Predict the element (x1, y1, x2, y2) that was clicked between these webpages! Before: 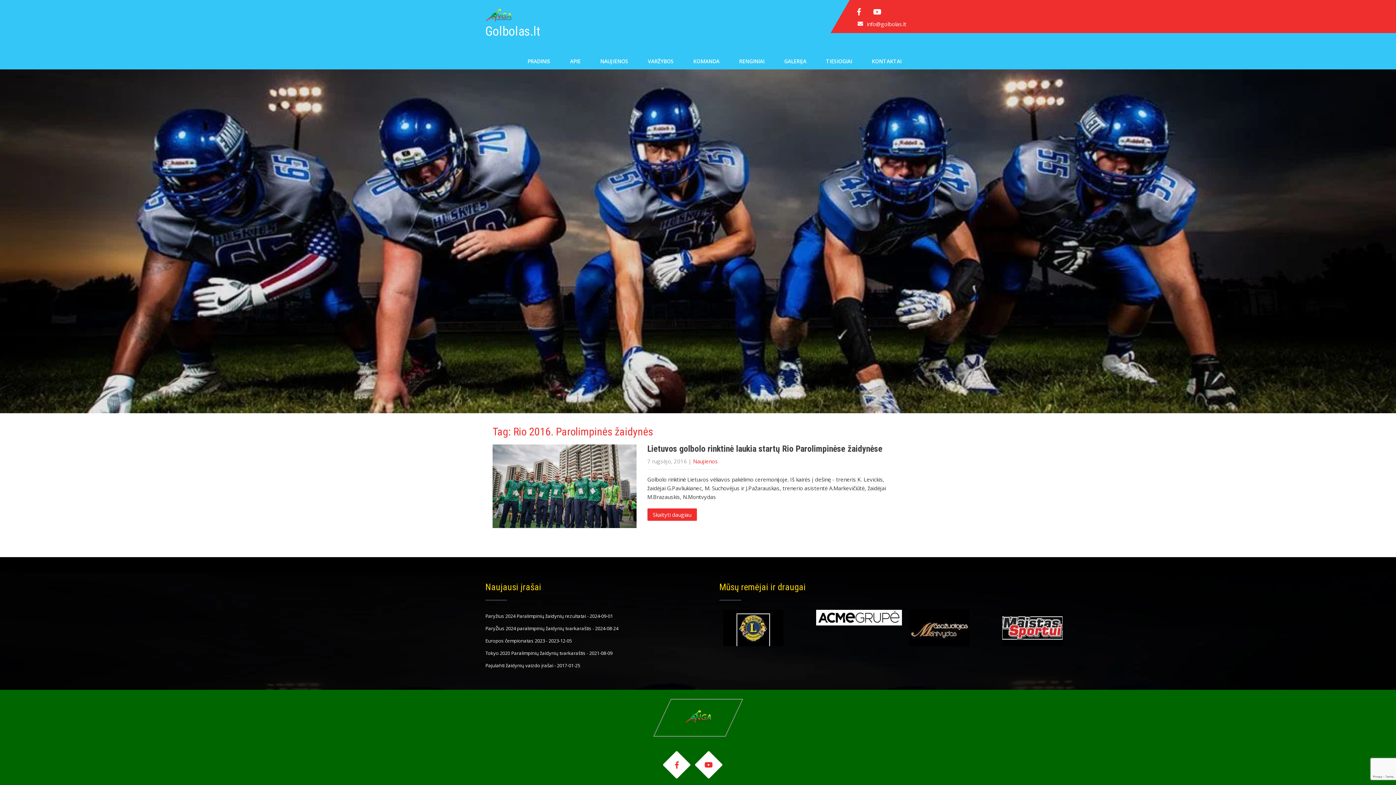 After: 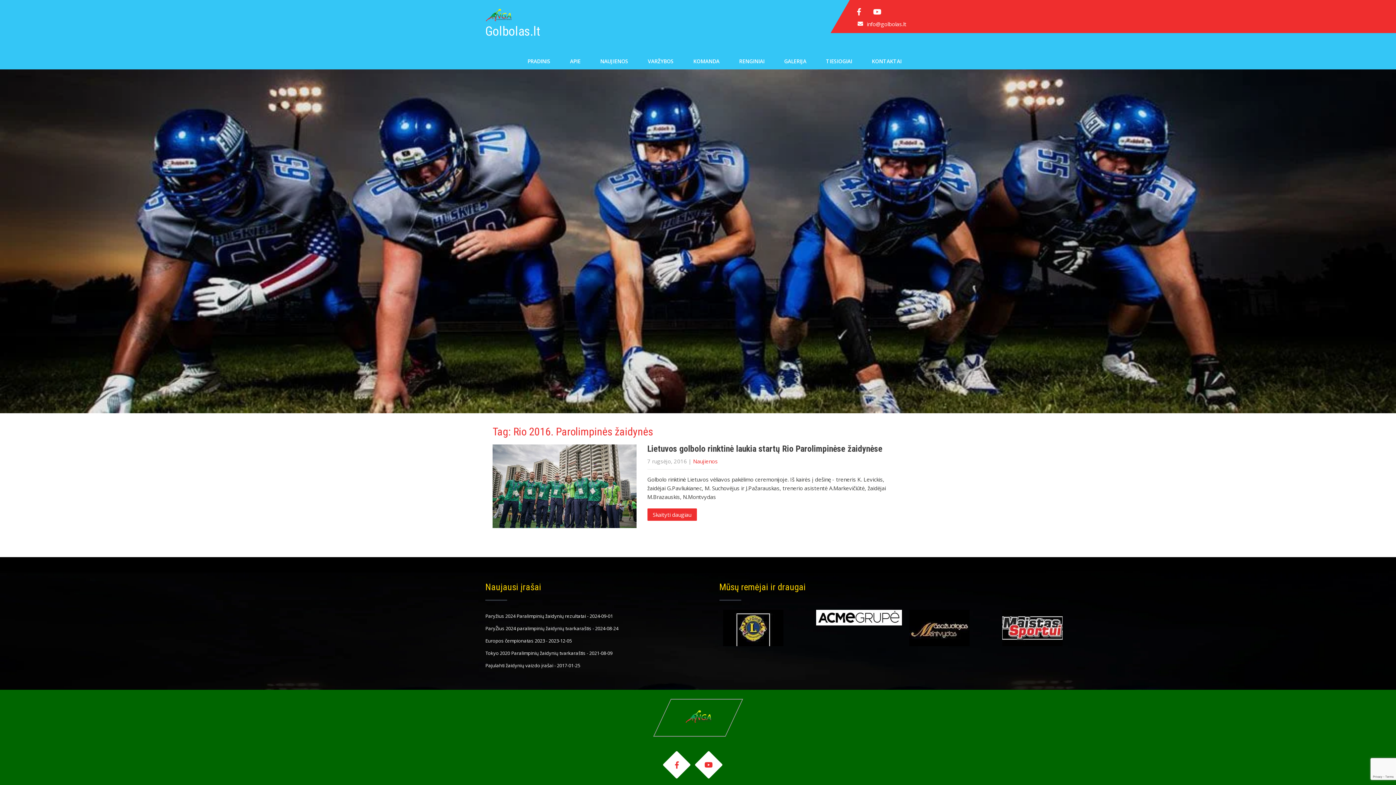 Action: bbox: (723, 610, 808, 646)